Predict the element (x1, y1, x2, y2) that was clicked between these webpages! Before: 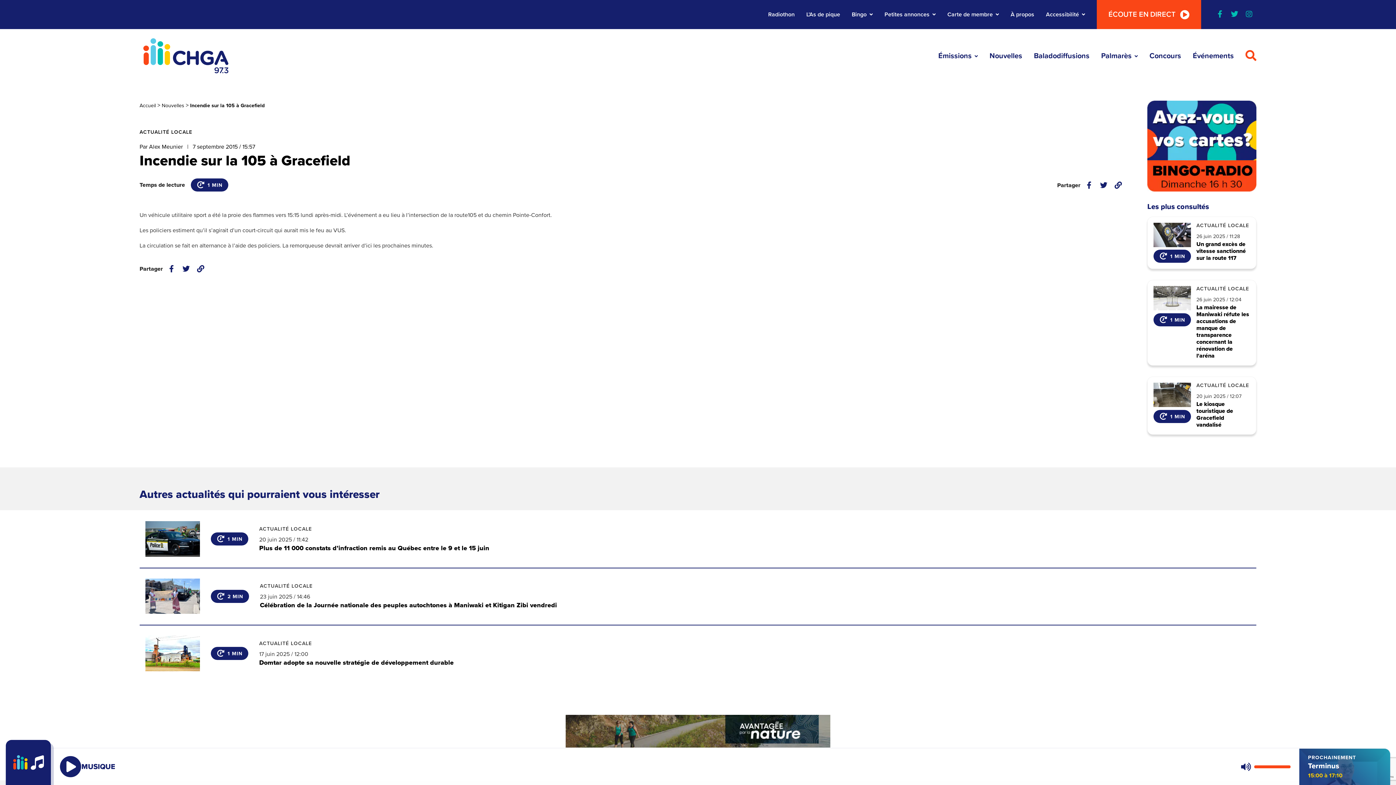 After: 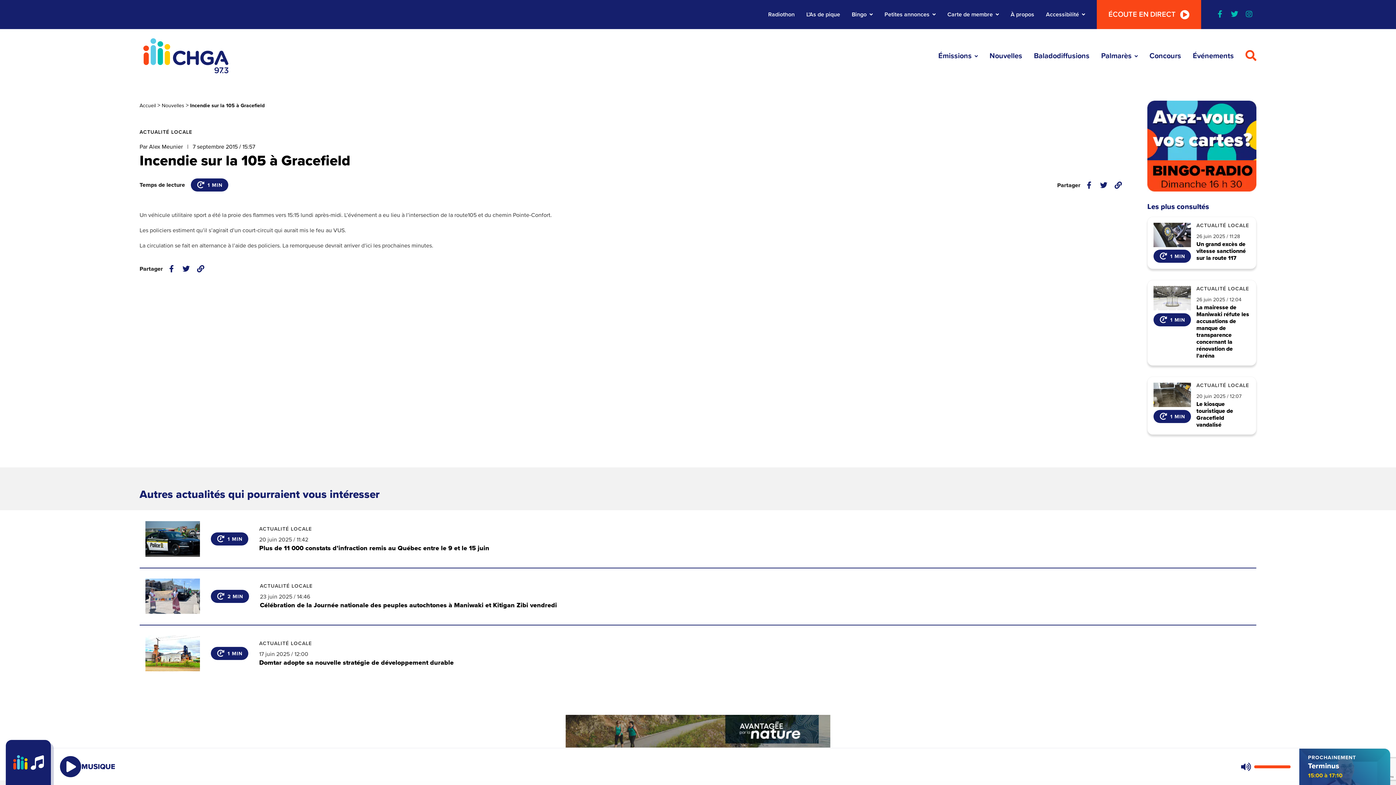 Action: label: Visiter notre page instagram bbox: (1242, 7, 1256, 21)